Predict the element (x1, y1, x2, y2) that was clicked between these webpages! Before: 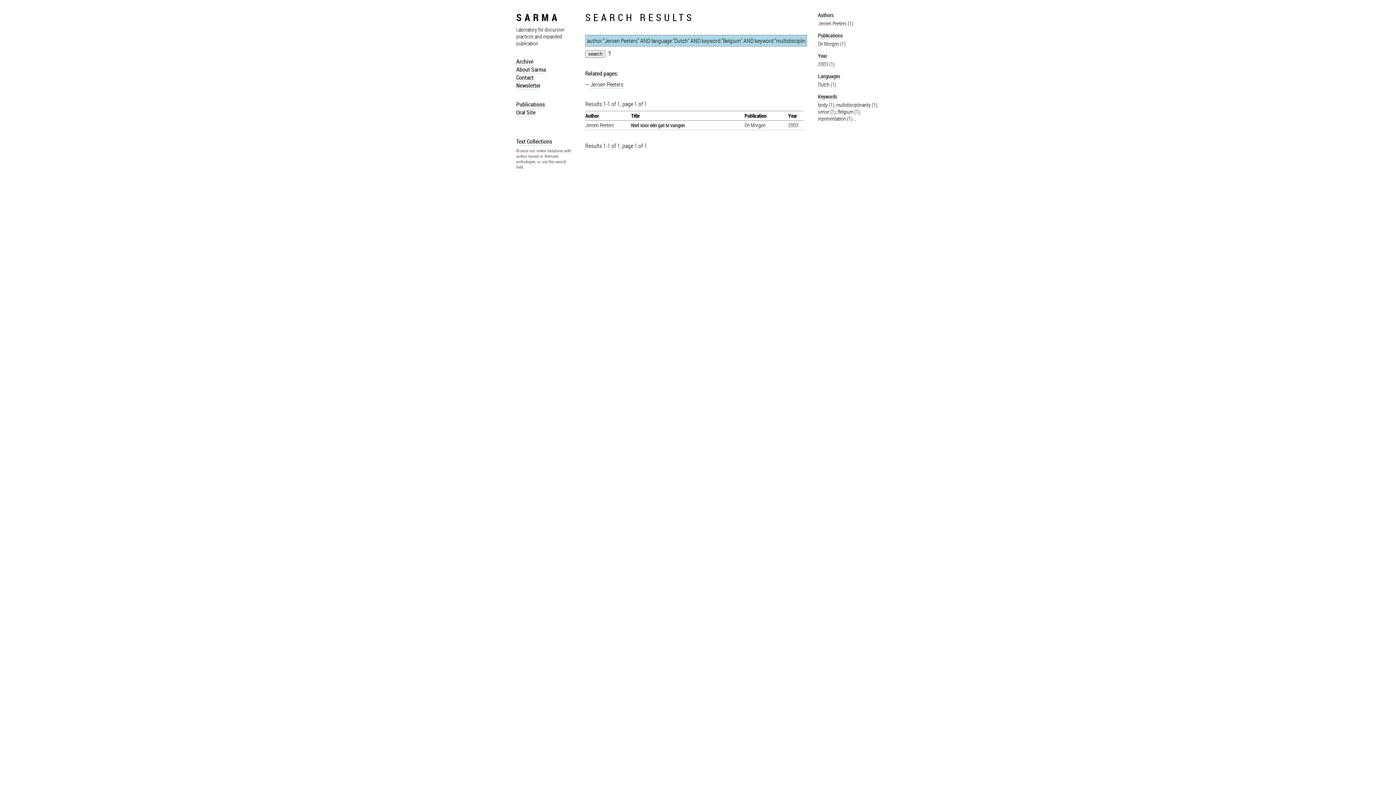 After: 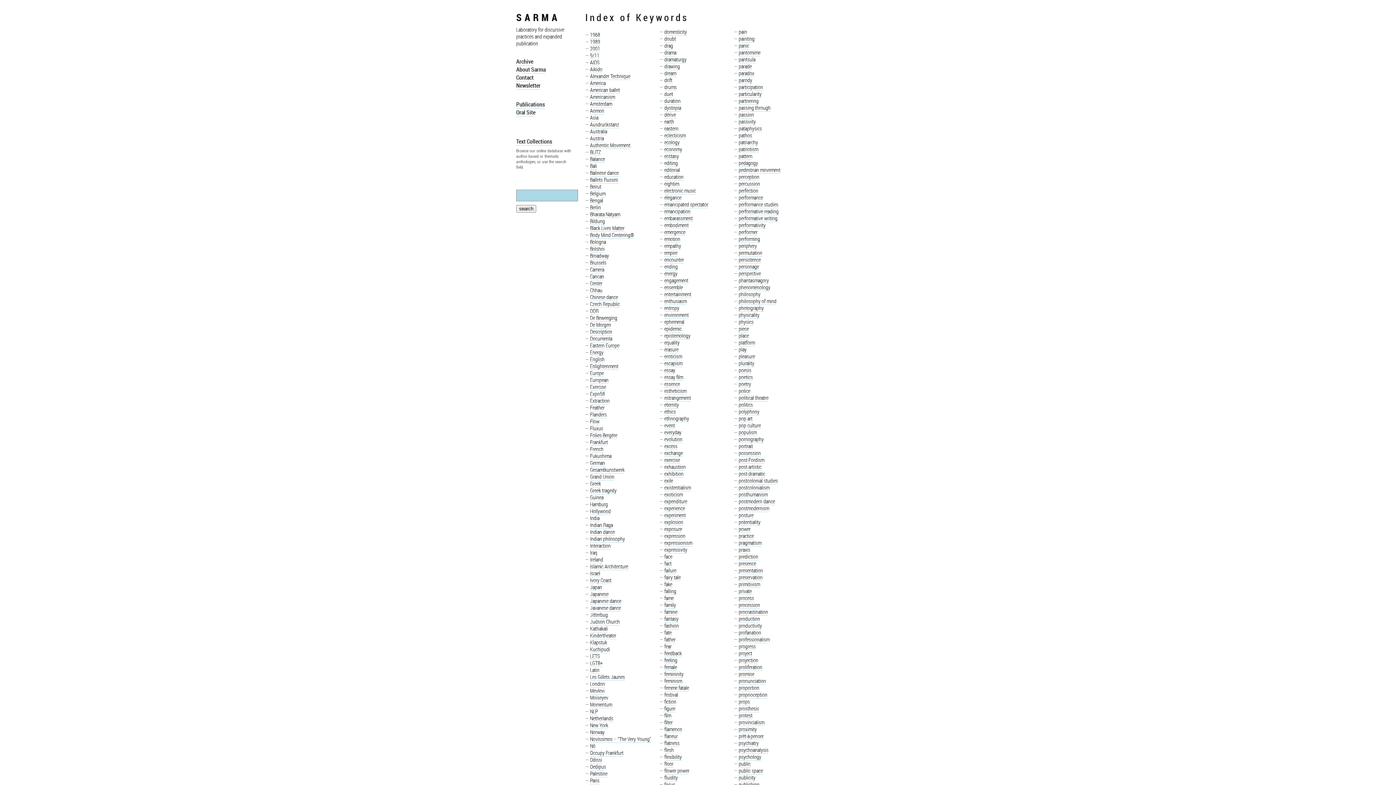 Action: label: Keywords bbox: (818, 93, 837, 100)